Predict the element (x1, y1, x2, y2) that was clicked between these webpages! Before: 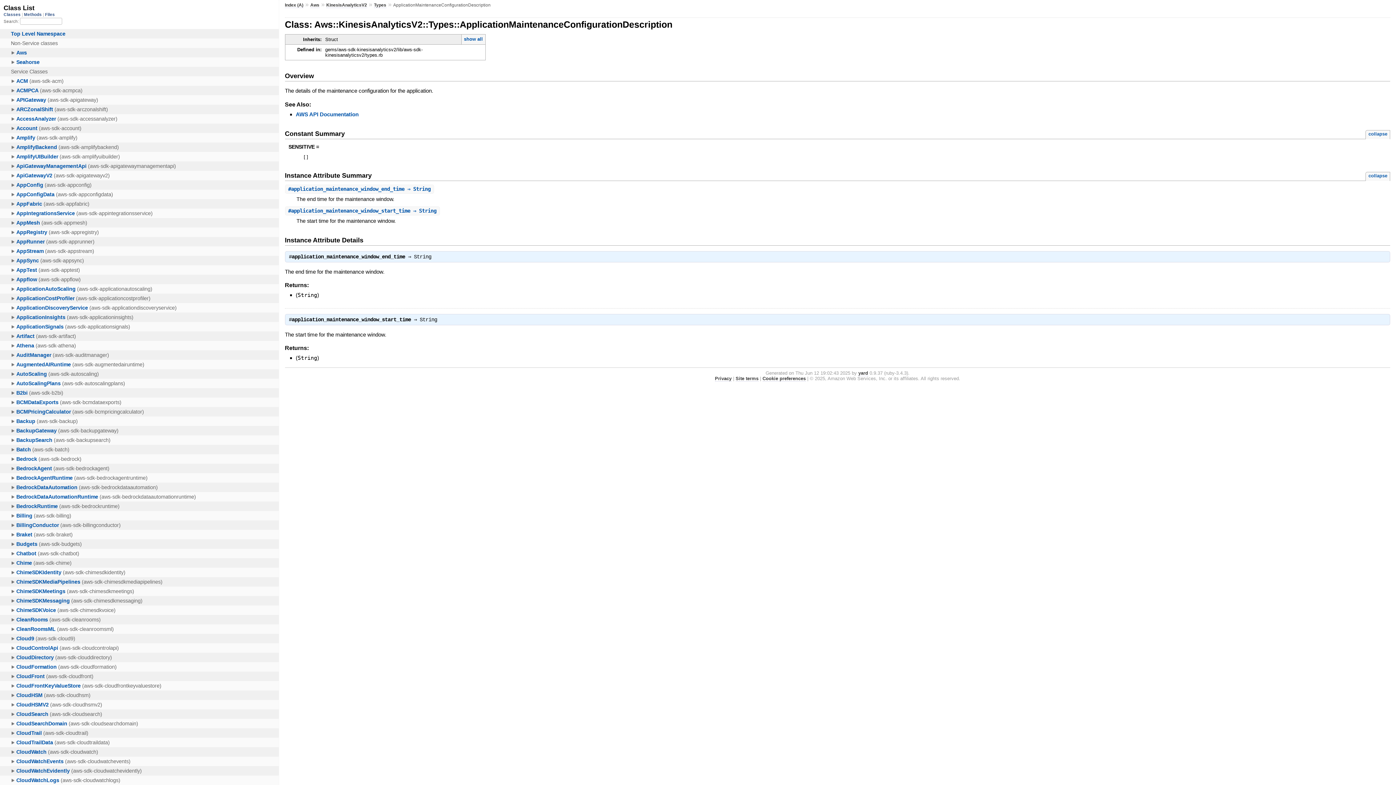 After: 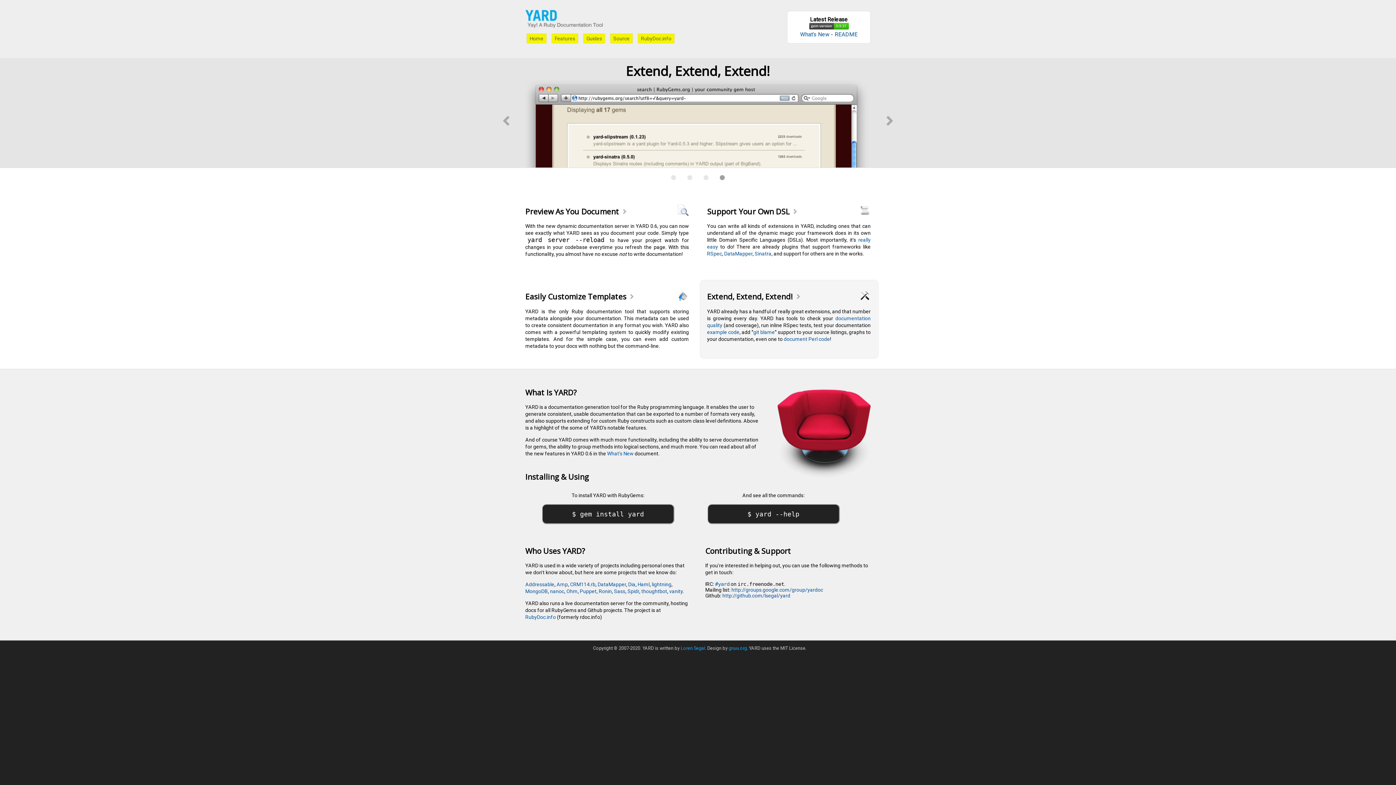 Action: bbox: (858, 370, 868, 376) label: yard